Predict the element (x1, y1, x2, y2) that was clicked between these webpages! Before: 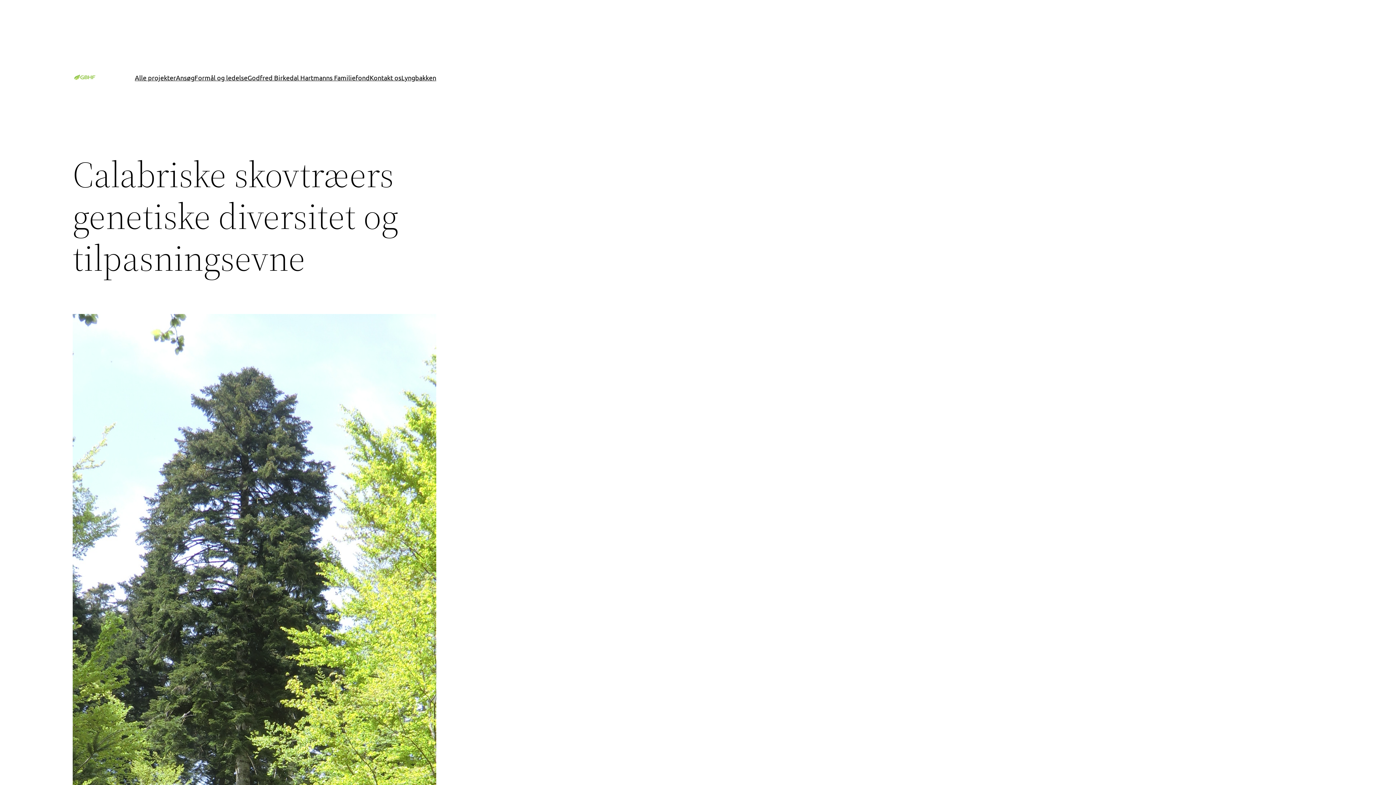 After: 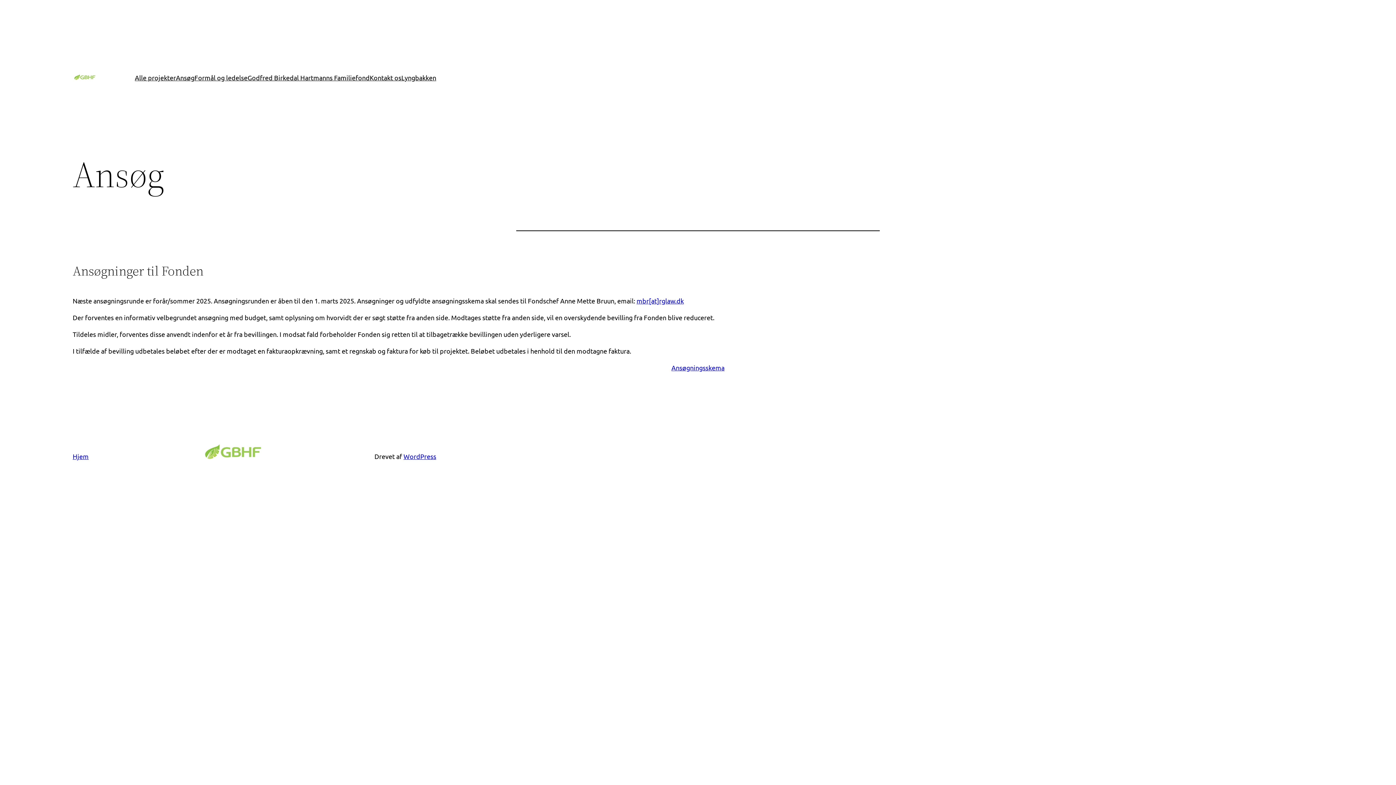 Action: bbox: (176, 72, 194, 82) label: Ansøg